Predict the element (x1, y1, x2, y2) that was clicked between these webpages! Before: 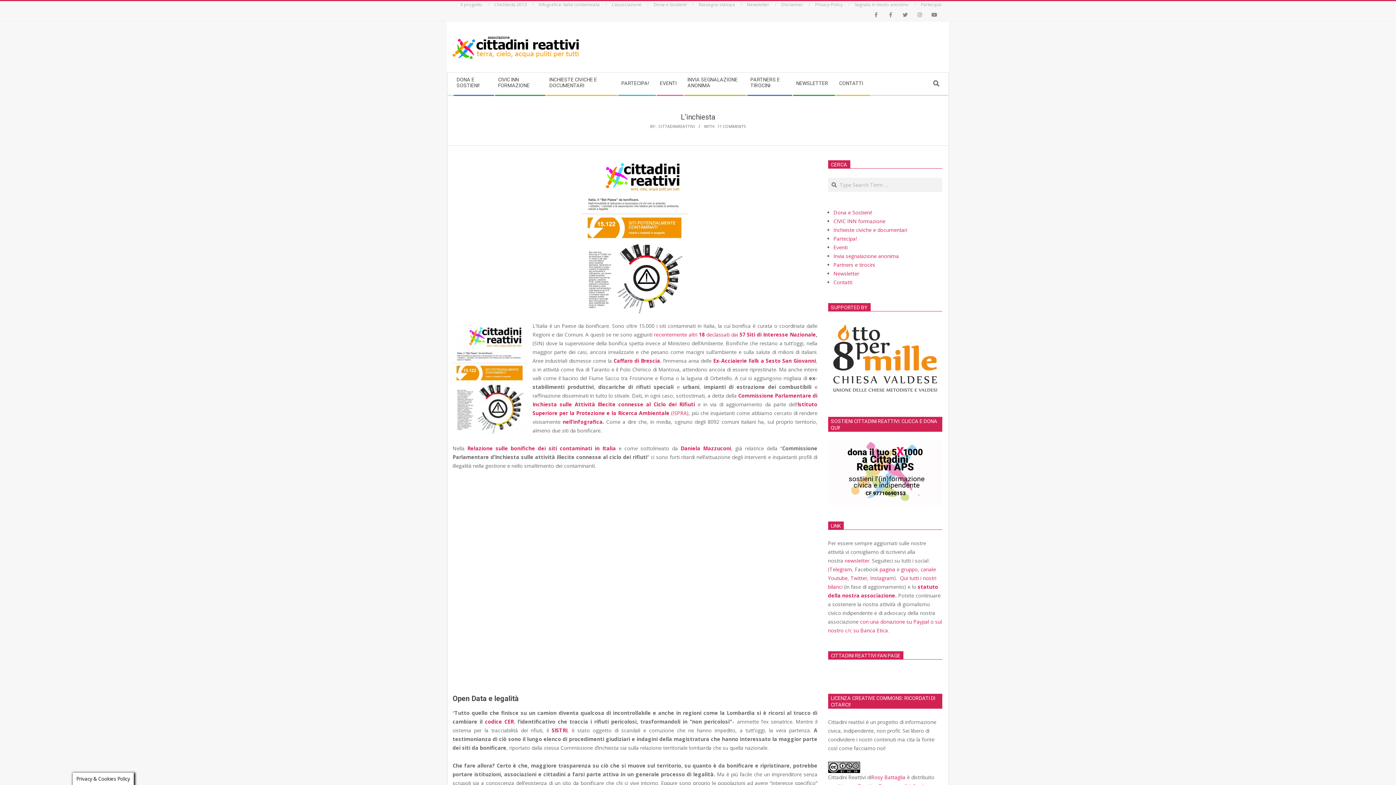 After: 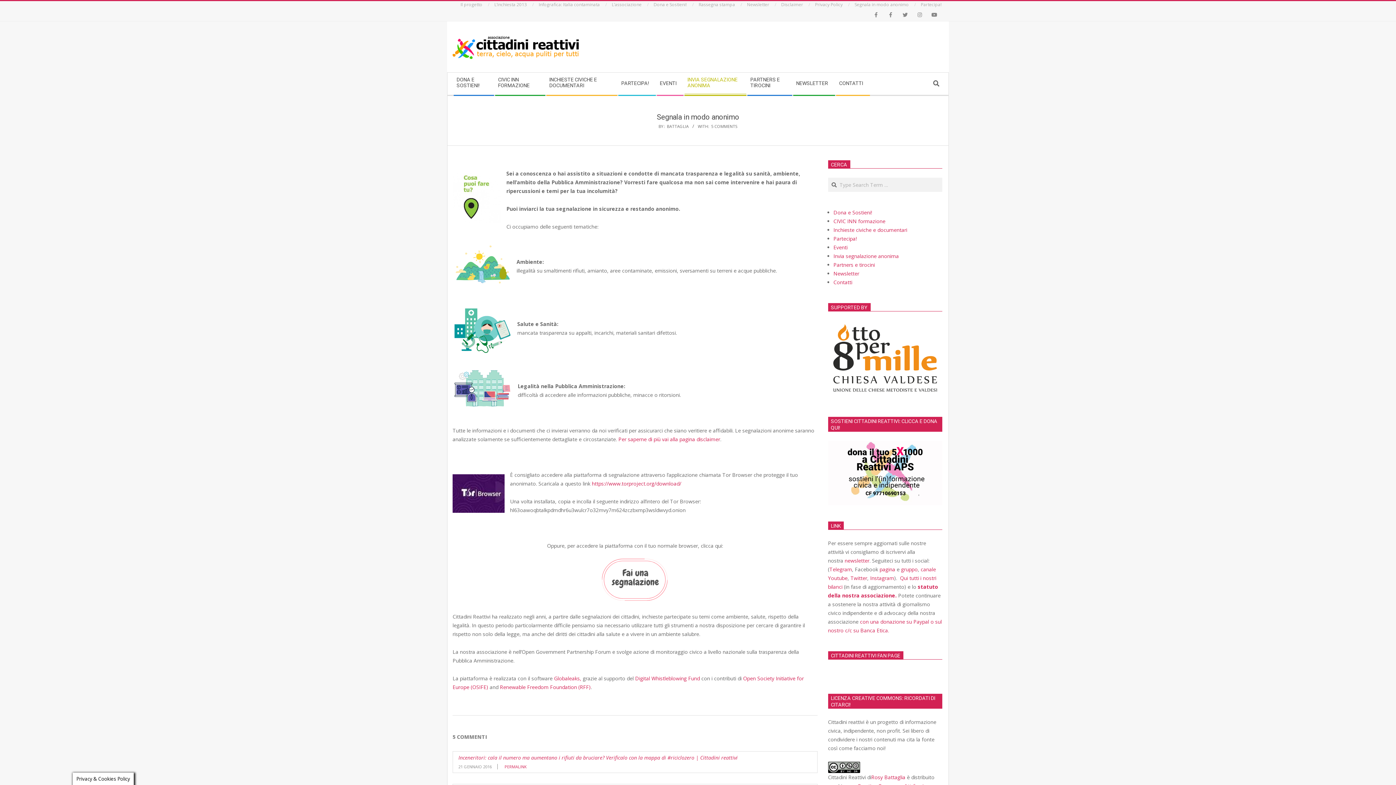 Action: label: Invia segnalazione anonima bbox: (833, 252, 899, 259)